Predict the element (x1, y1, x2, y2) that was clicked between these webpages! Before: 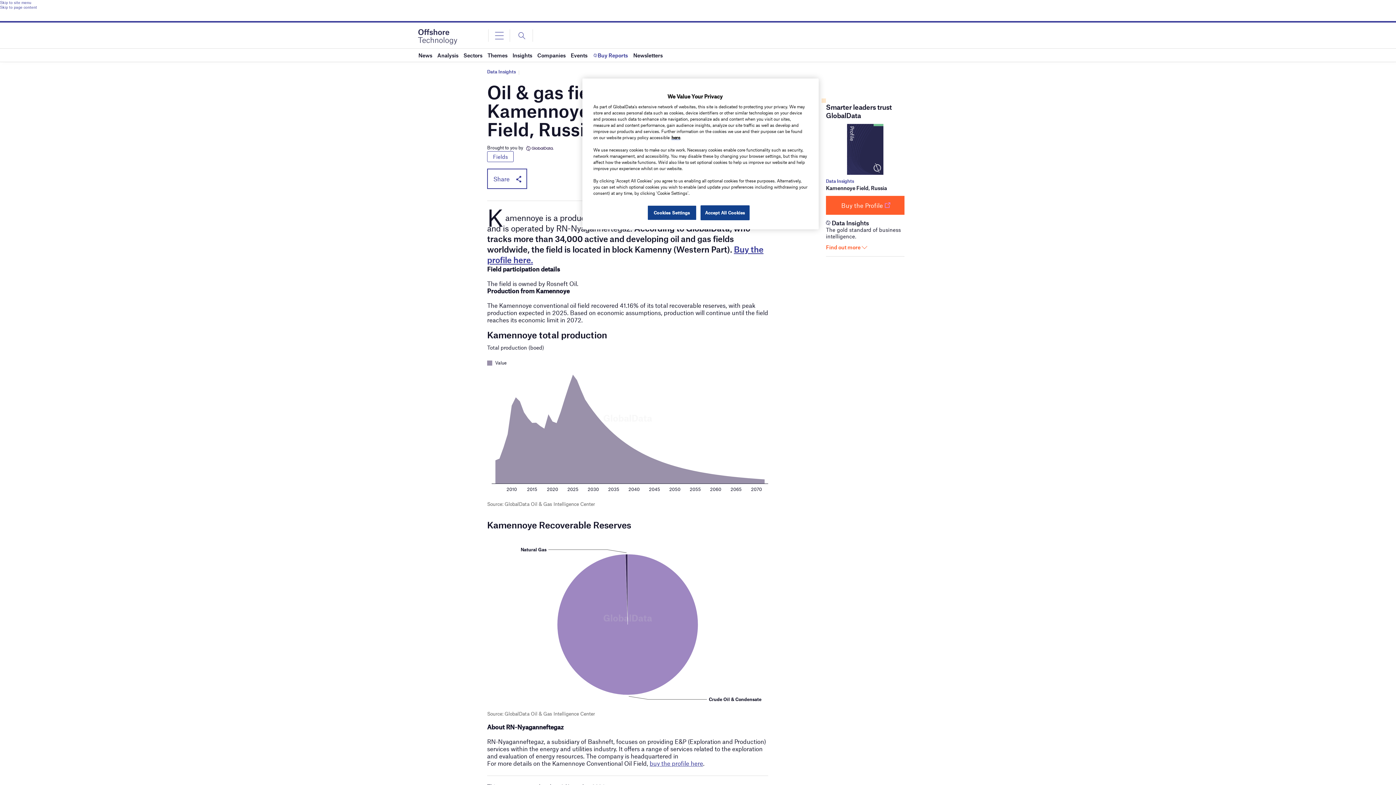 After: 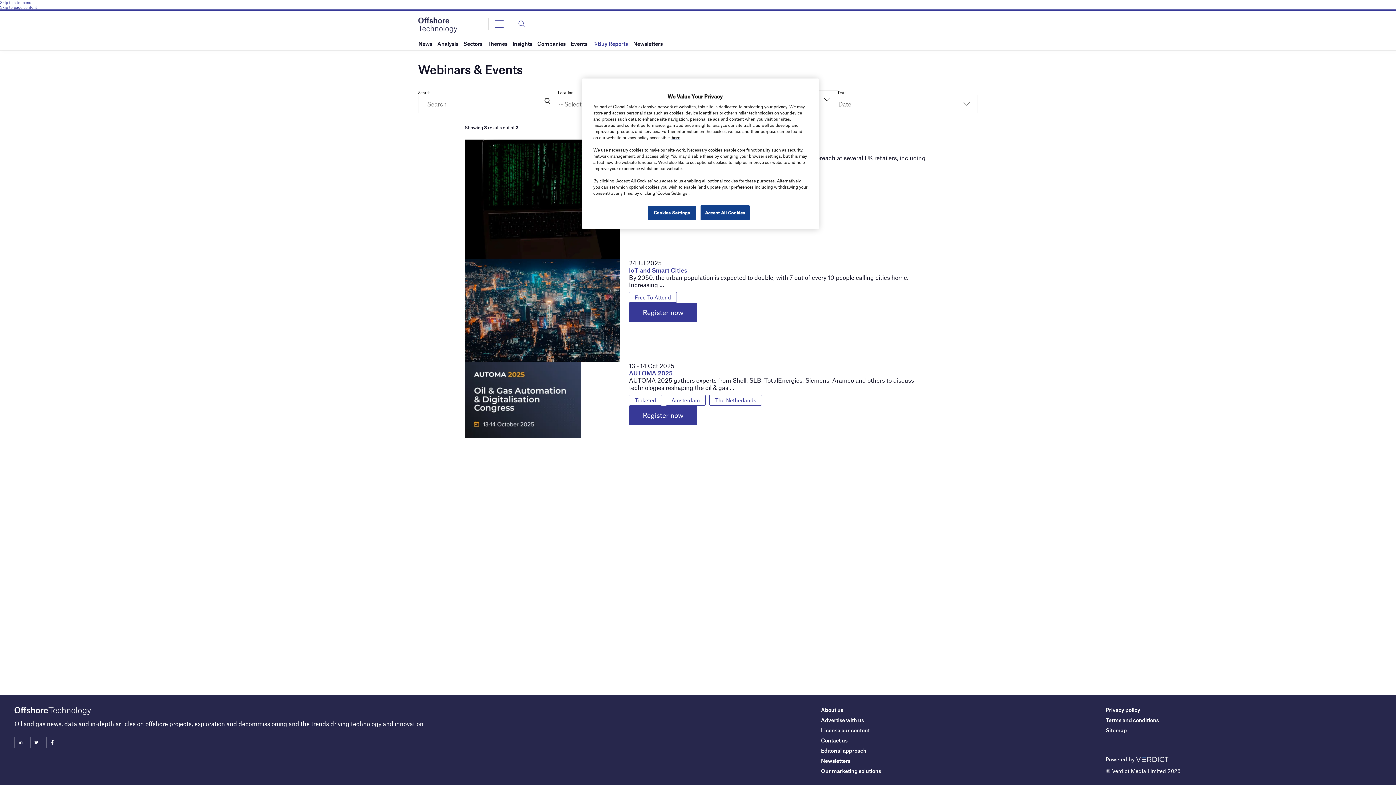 Action: bbox: (570, 48, 587, 61) label: Events